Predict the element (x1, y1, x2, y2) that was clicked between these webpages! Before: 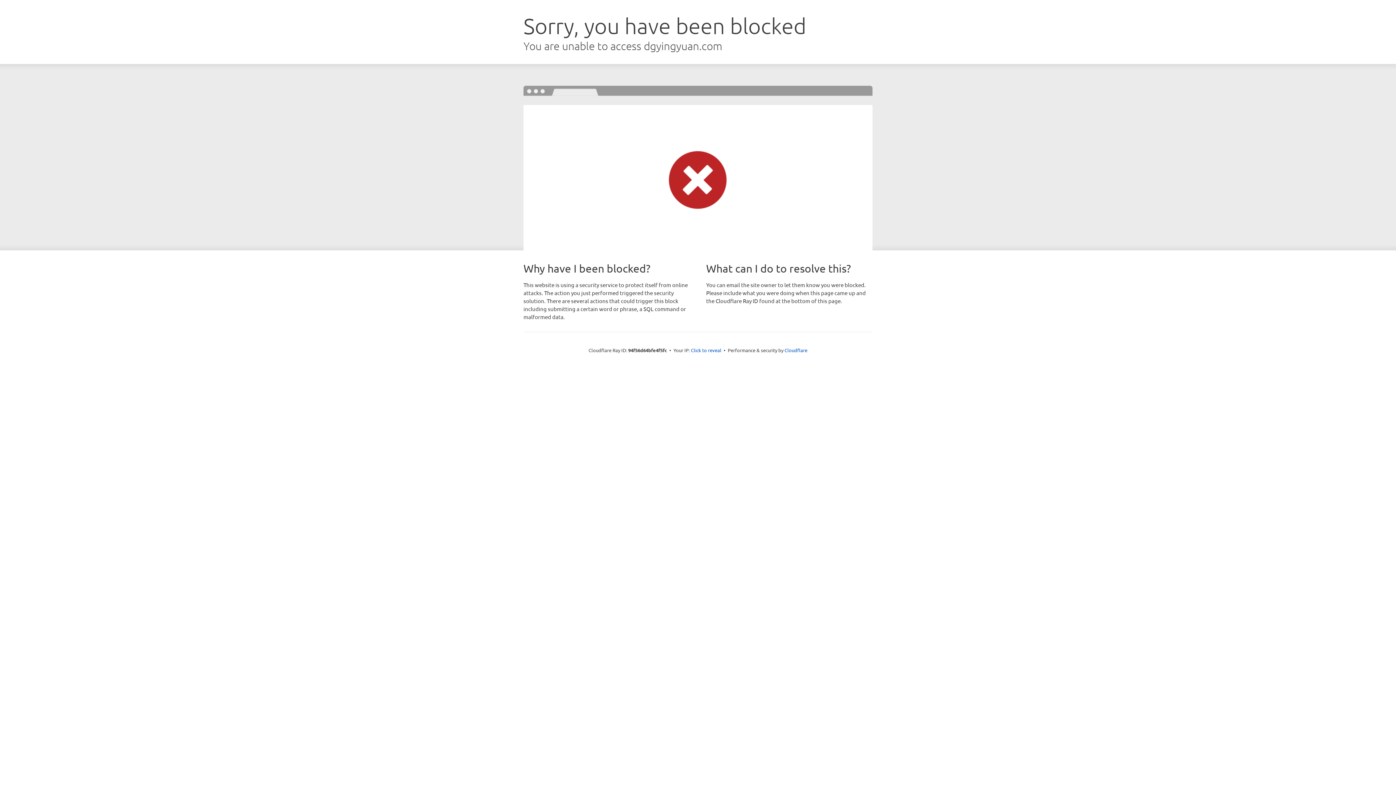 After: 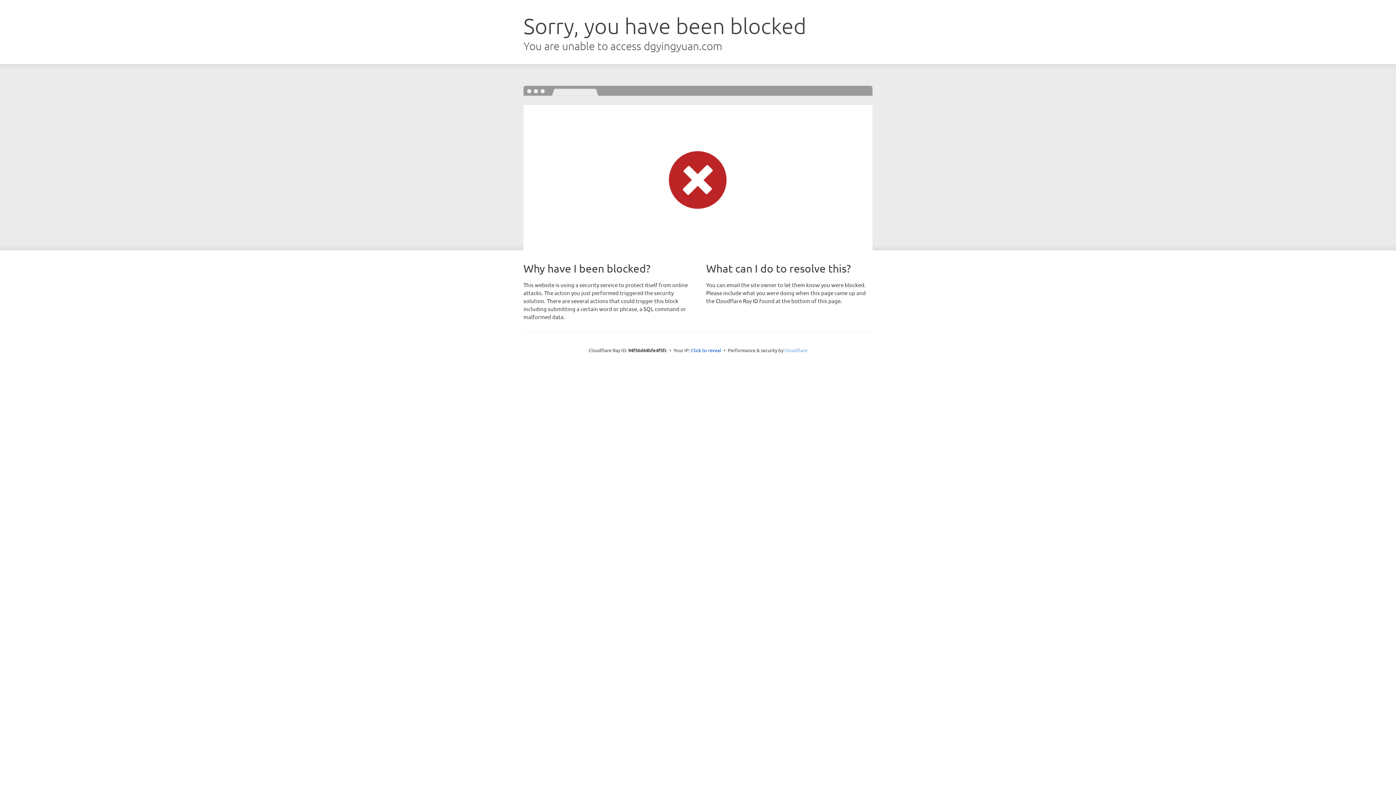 Action: bbox: (784, 347, 807, 353) label: Cloudflare